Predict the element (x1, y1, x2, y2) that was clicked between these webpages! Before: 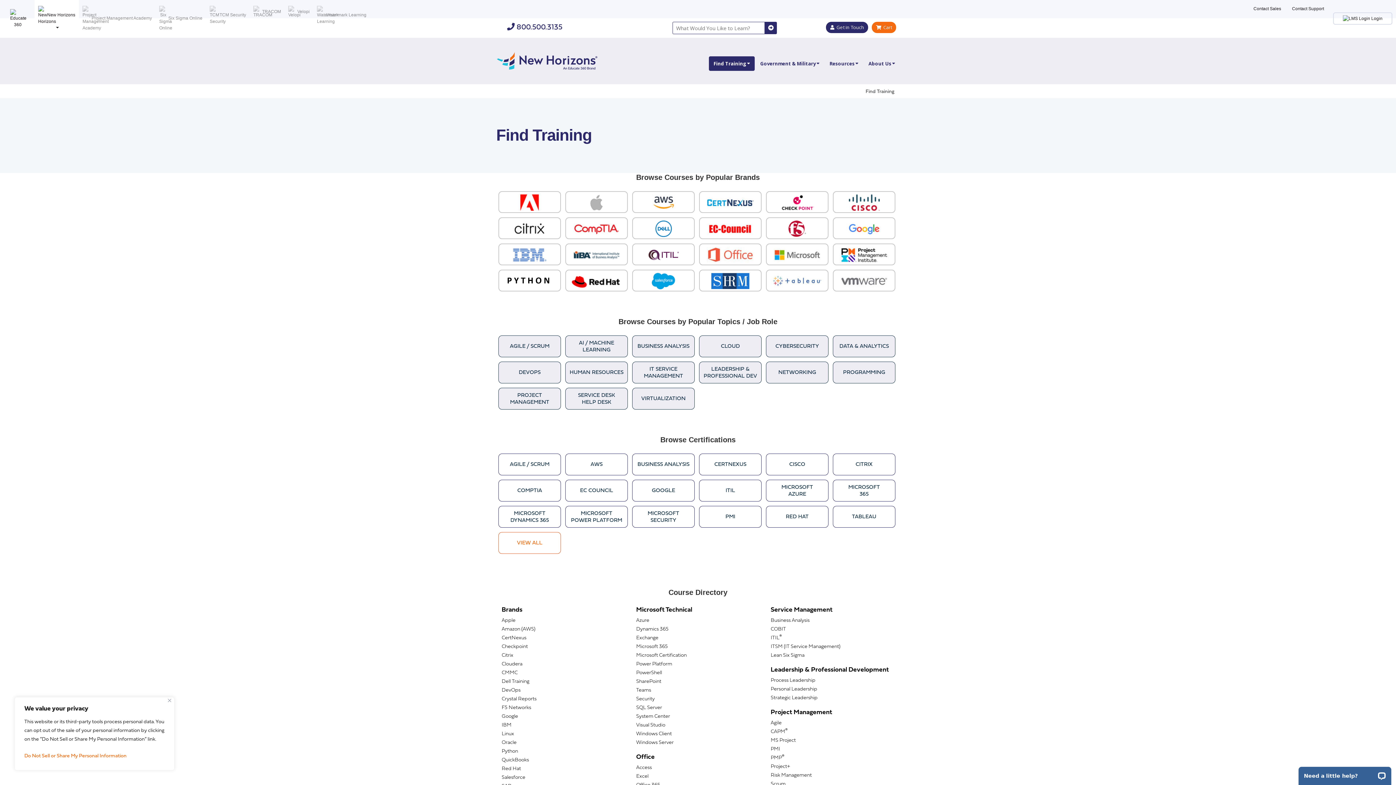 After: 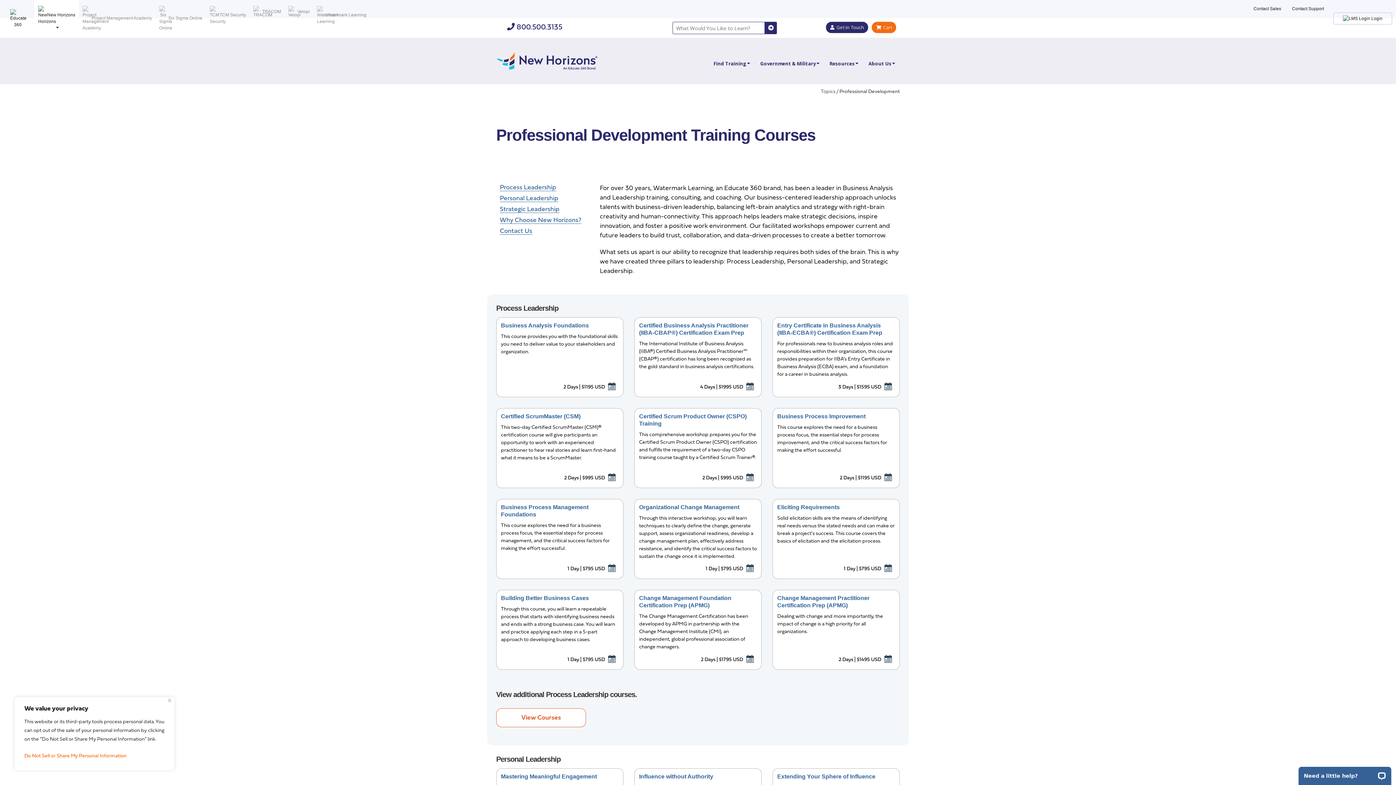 Action: bbox: (770, 678, 815, 683) label: Process Leadership